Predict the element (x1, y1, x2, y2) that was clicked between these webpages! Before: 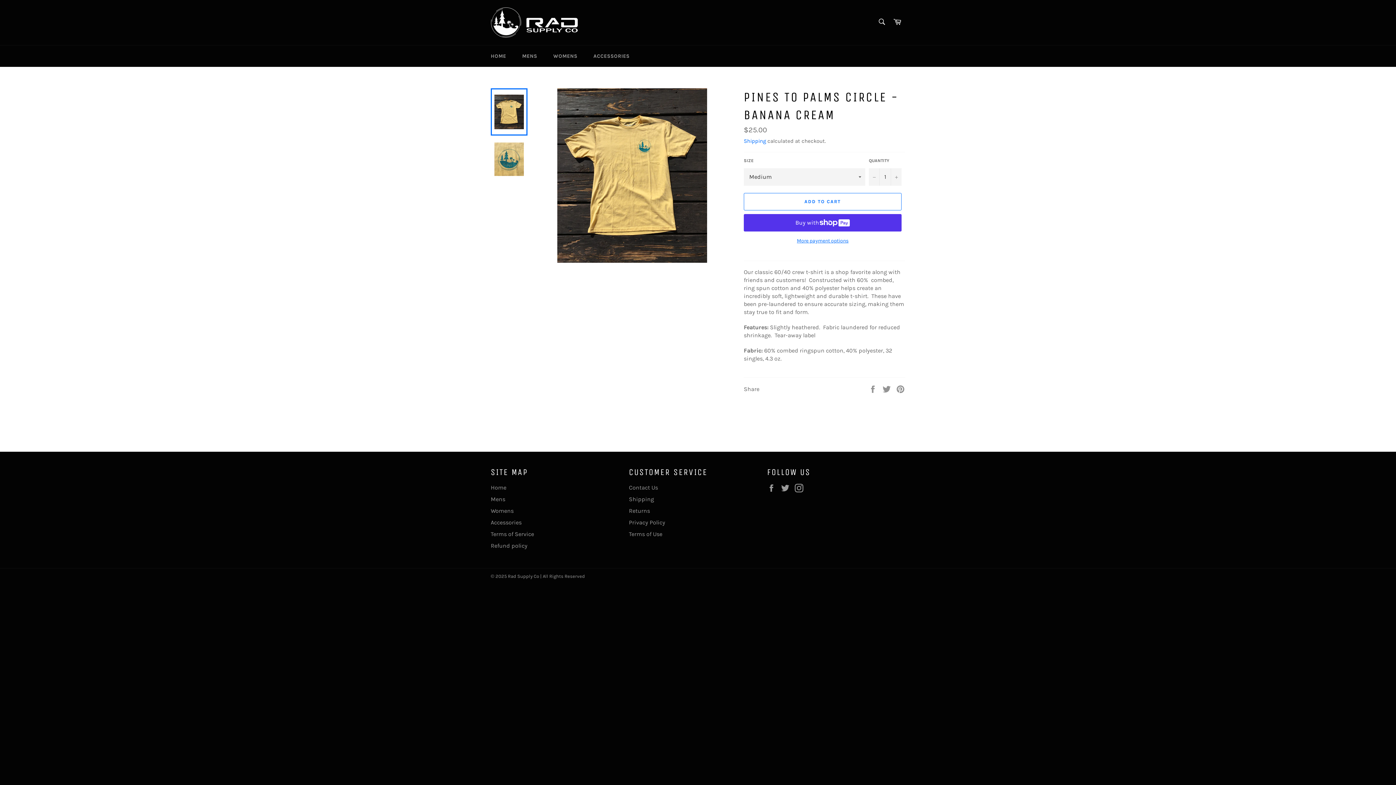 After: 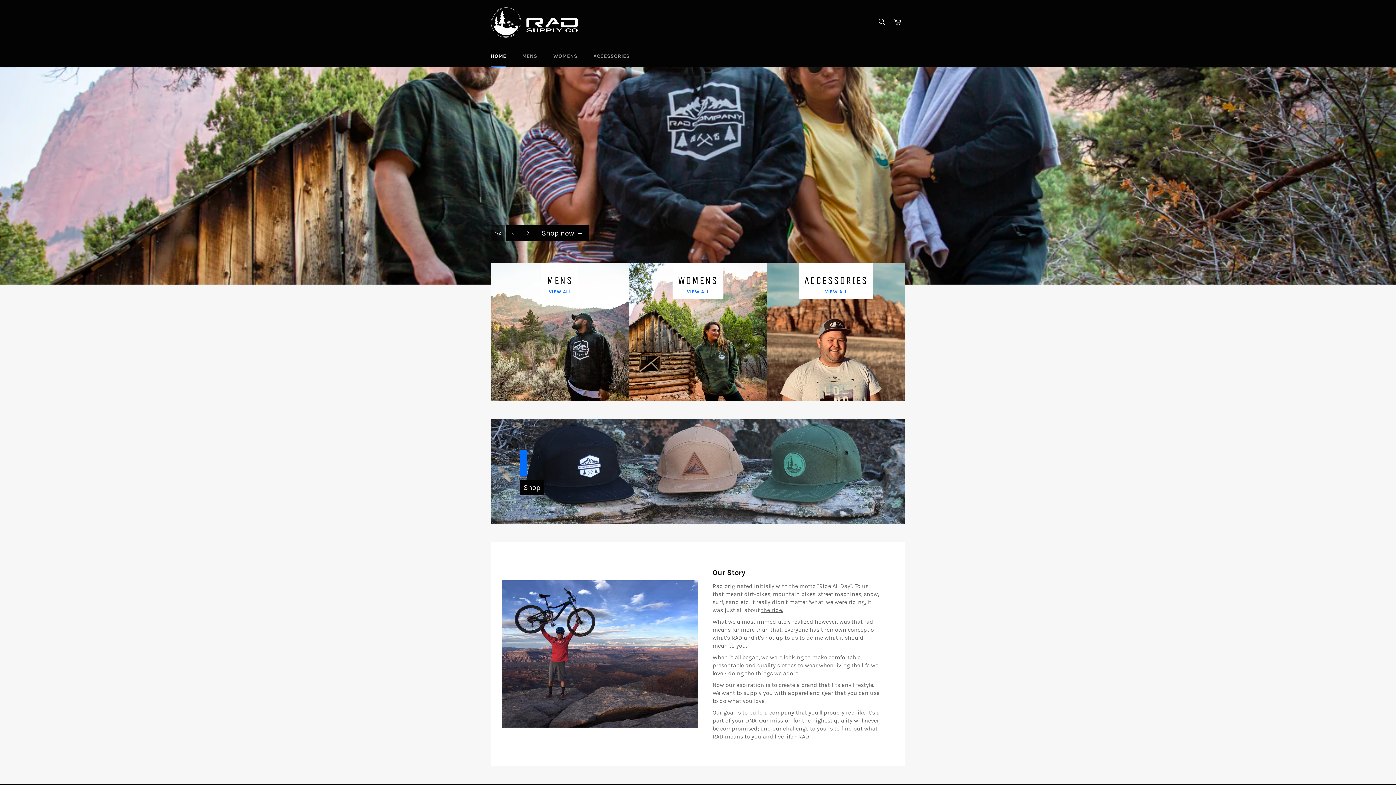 Action: bbox: (490, 484, 506, 491) label: Home